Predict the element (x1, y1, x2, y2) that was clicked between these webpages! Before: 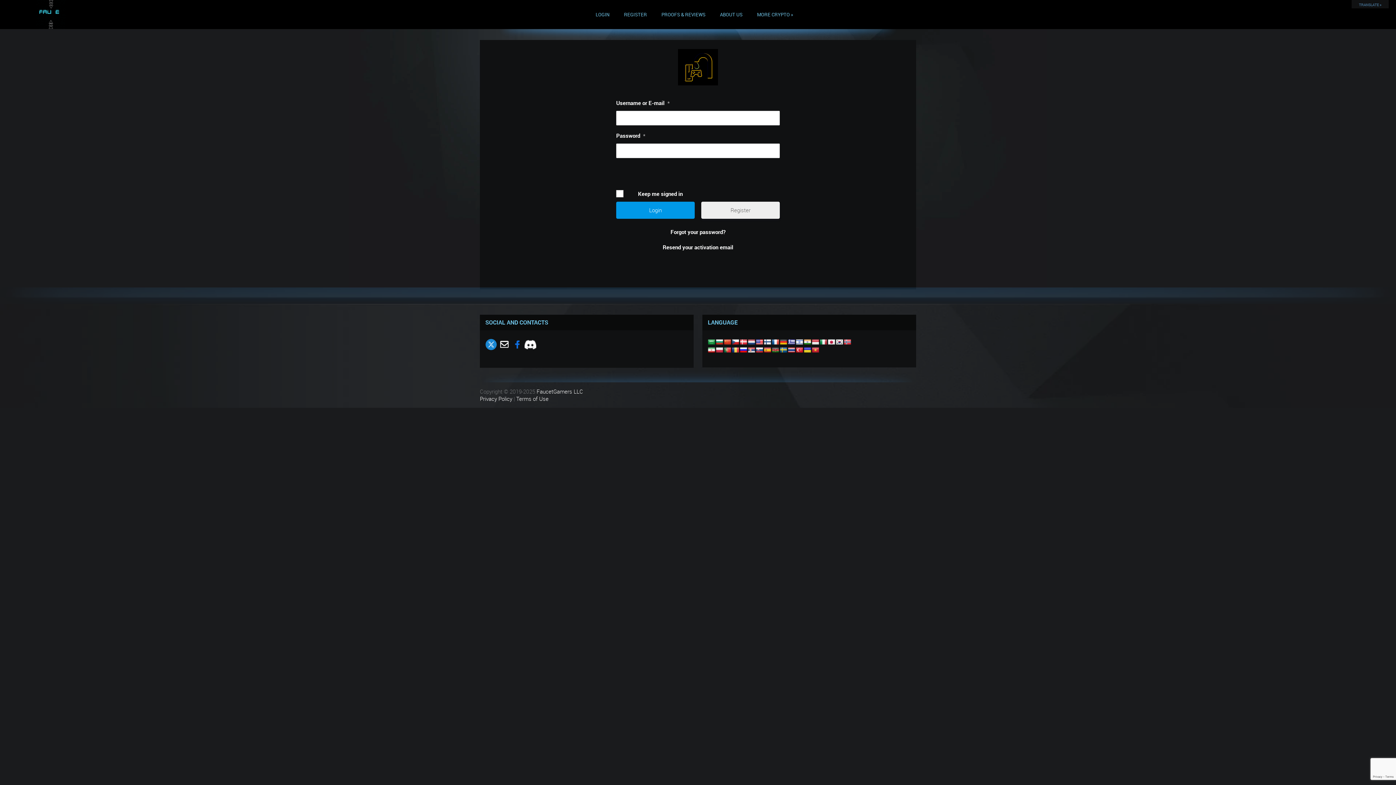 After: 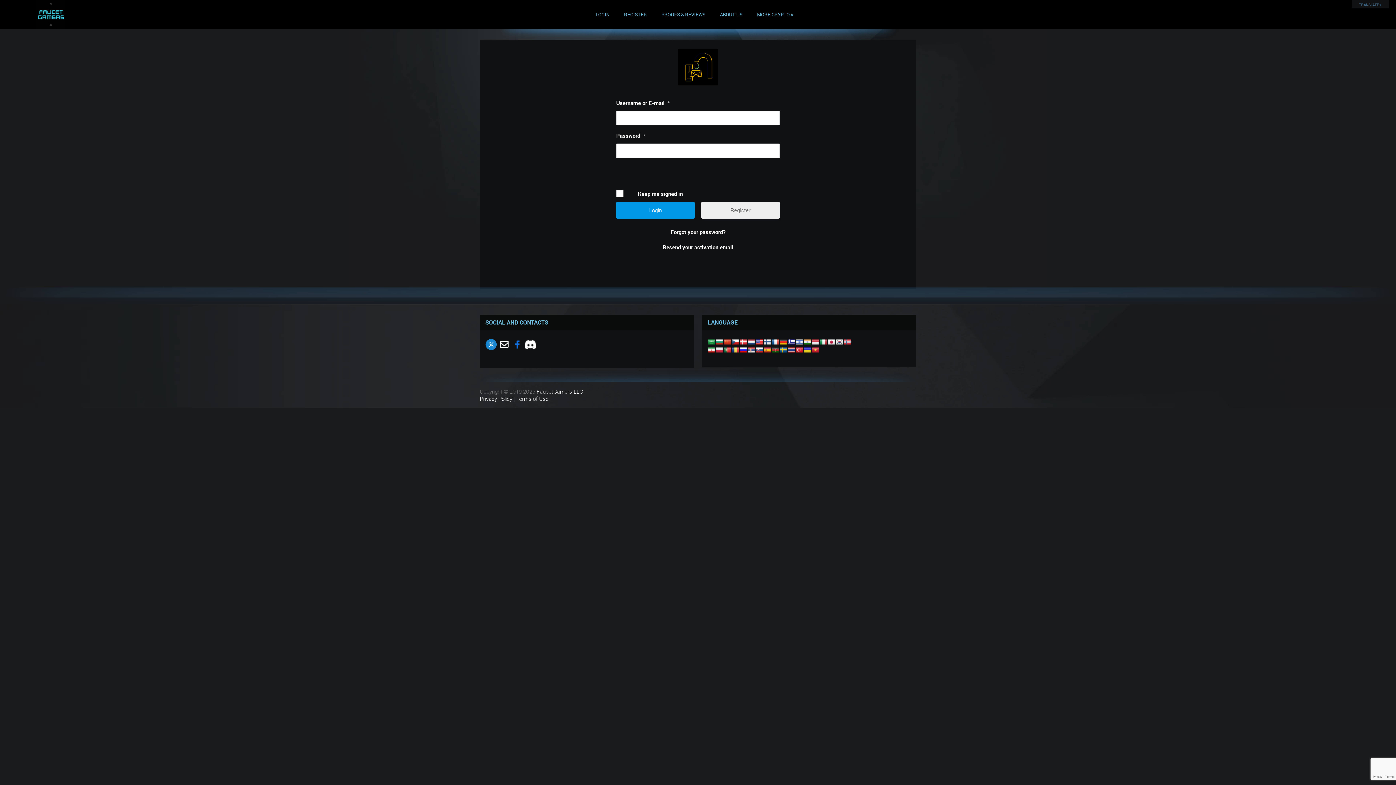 Action: bbox: (511, 345, 523, 351)